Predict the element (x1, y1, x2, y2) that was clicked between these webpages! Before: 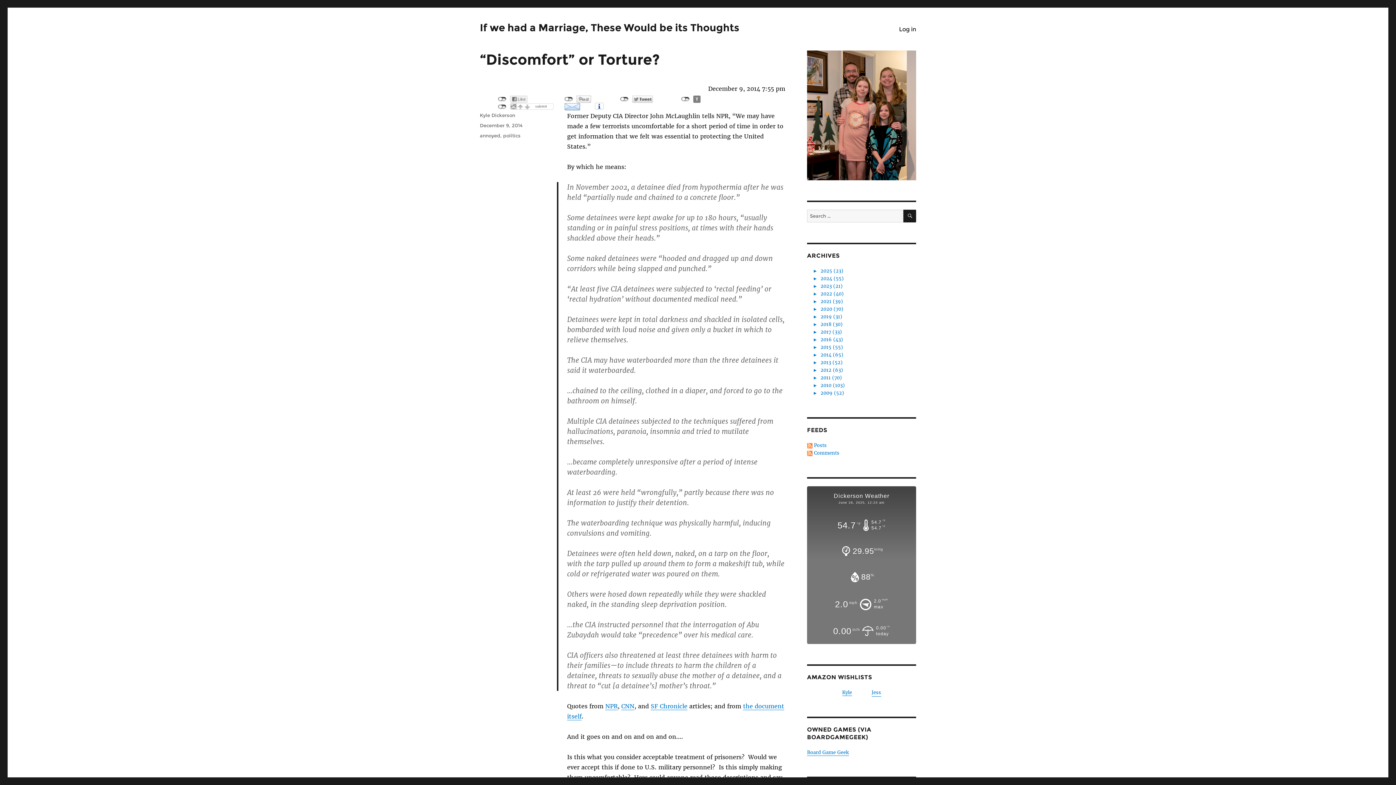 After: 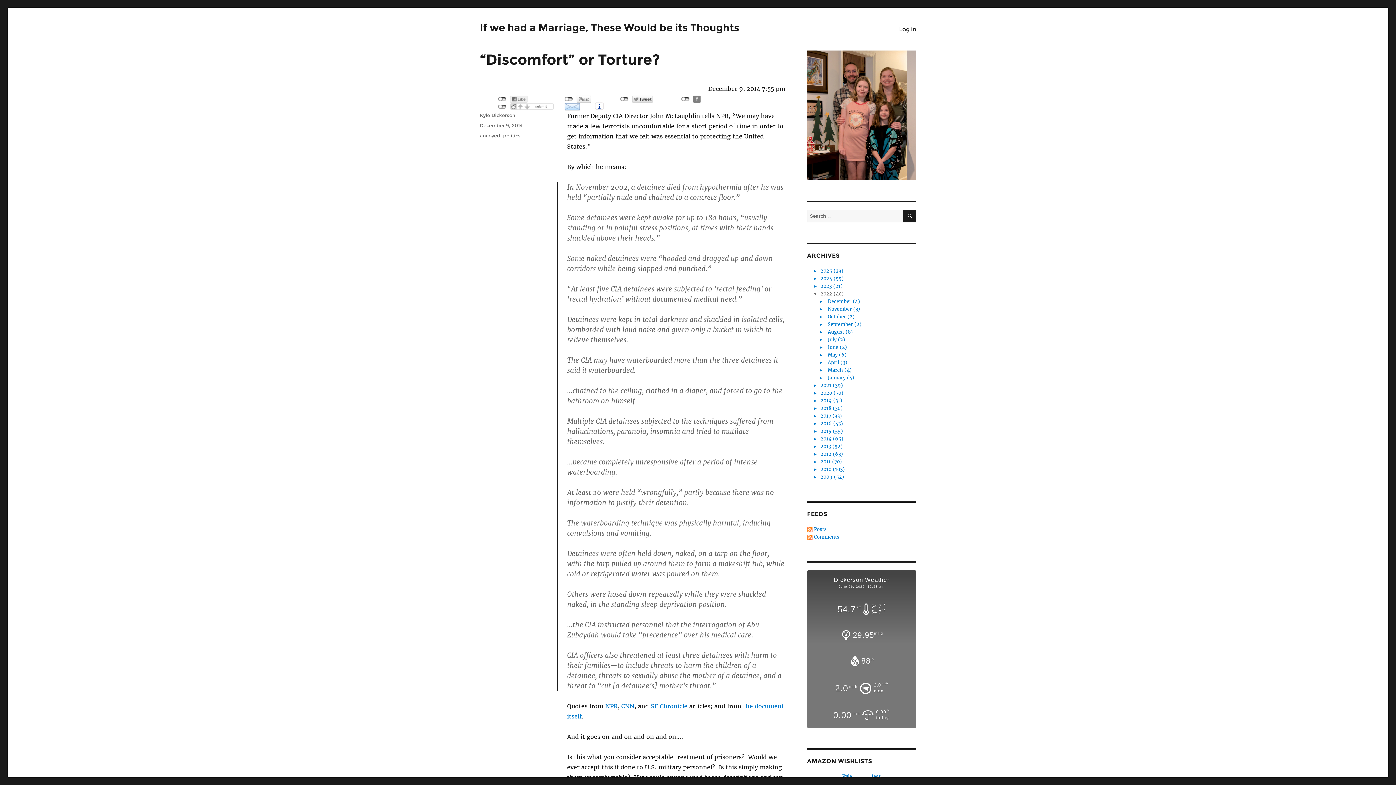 Action: bbox: (813, 291, 844, 297) label: ►2022 (40)